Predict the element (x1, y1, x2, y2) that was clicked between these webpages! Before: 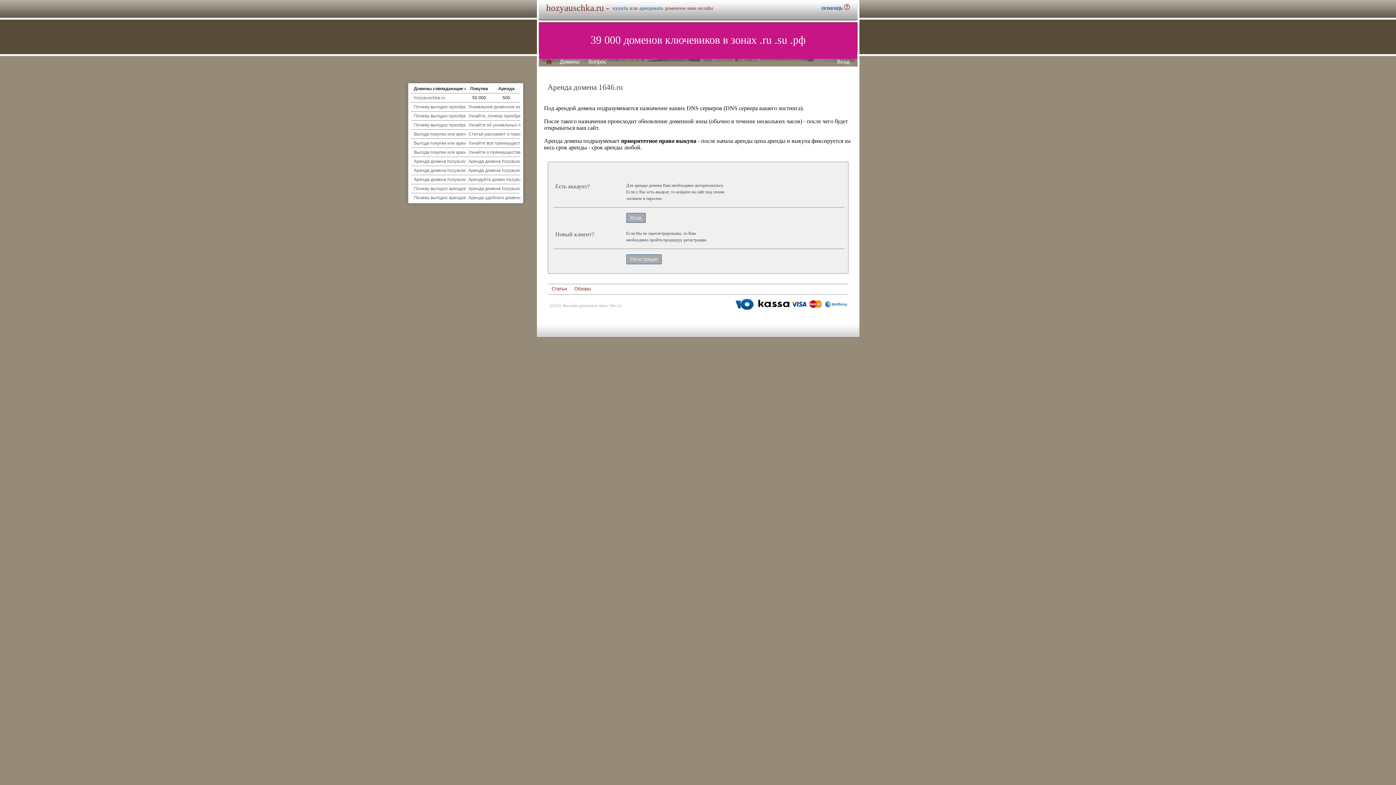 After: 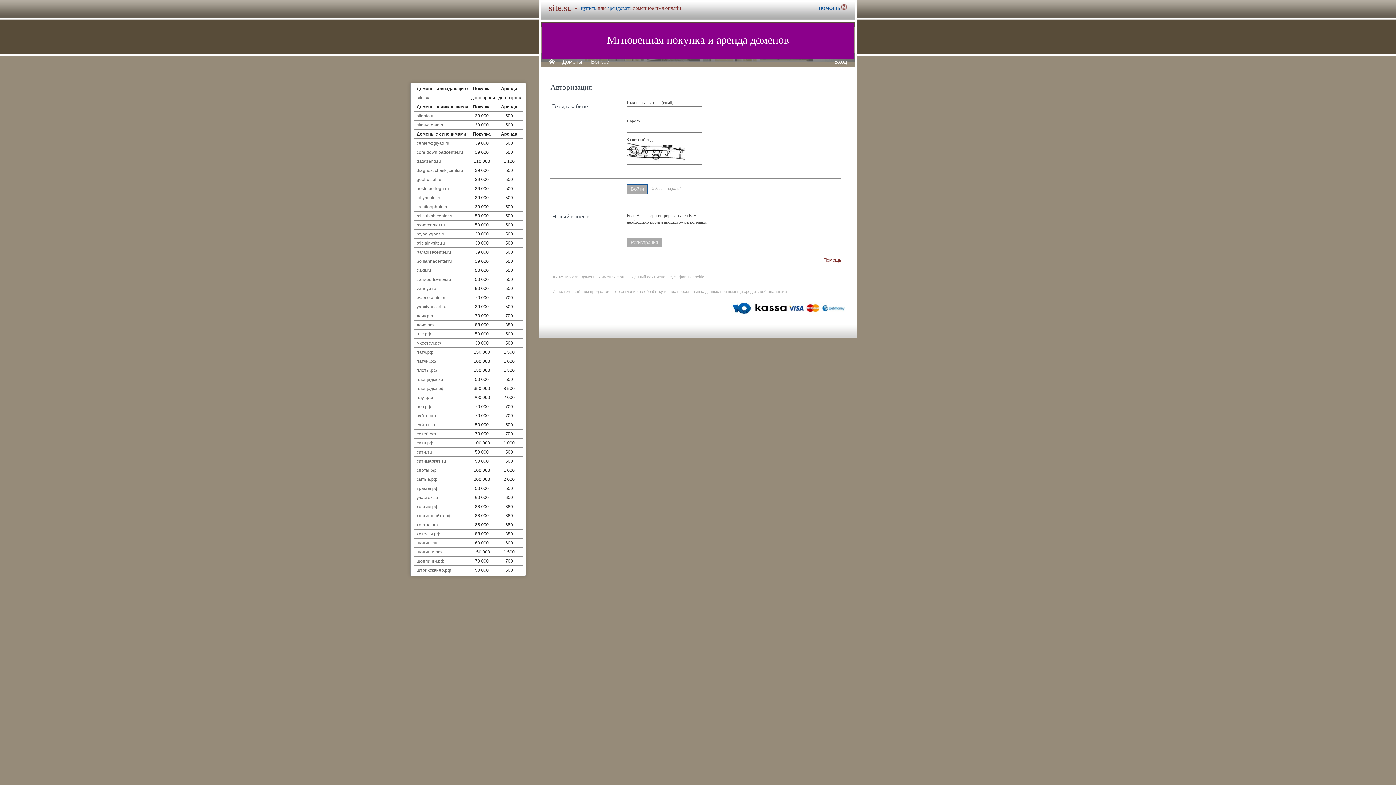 Action: bbox: (837, 58, 850, 64) label: Вход